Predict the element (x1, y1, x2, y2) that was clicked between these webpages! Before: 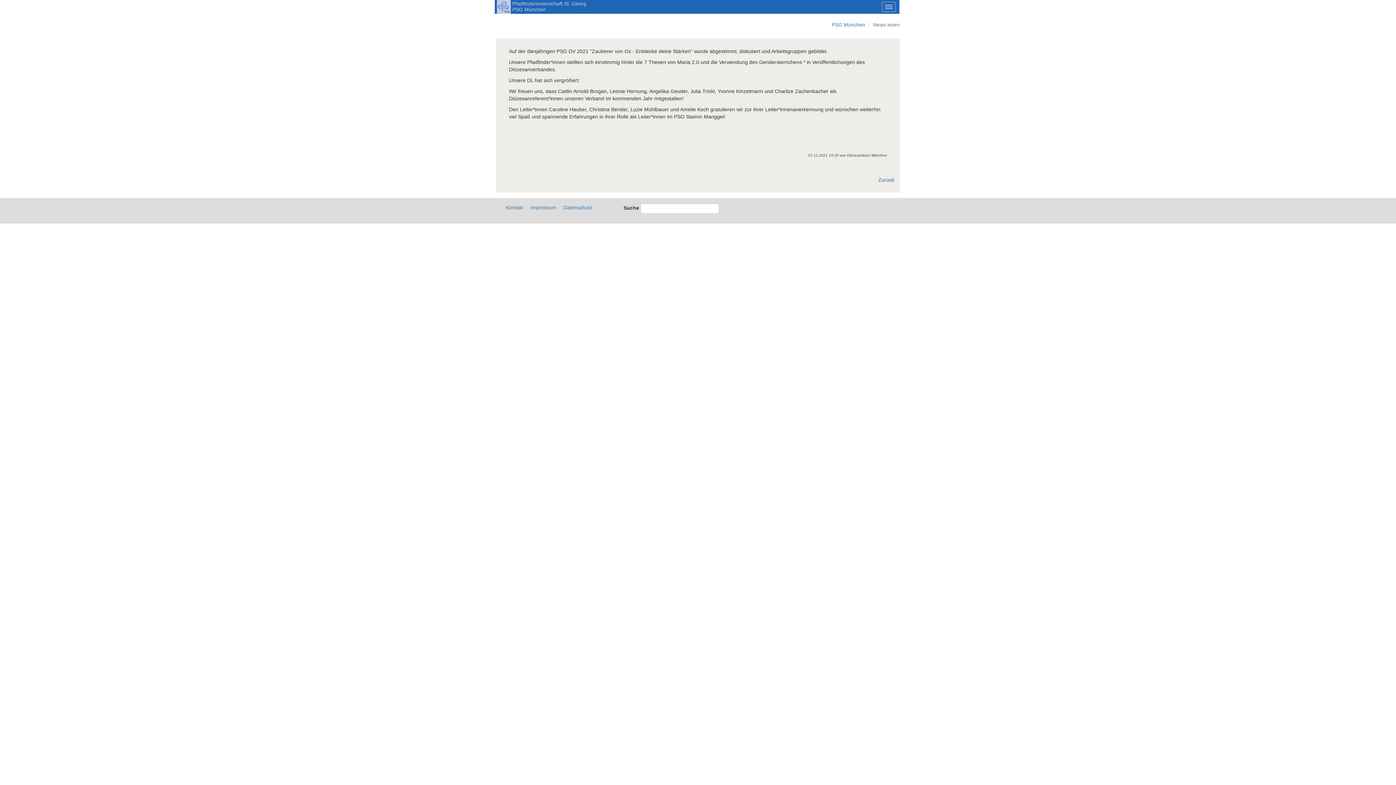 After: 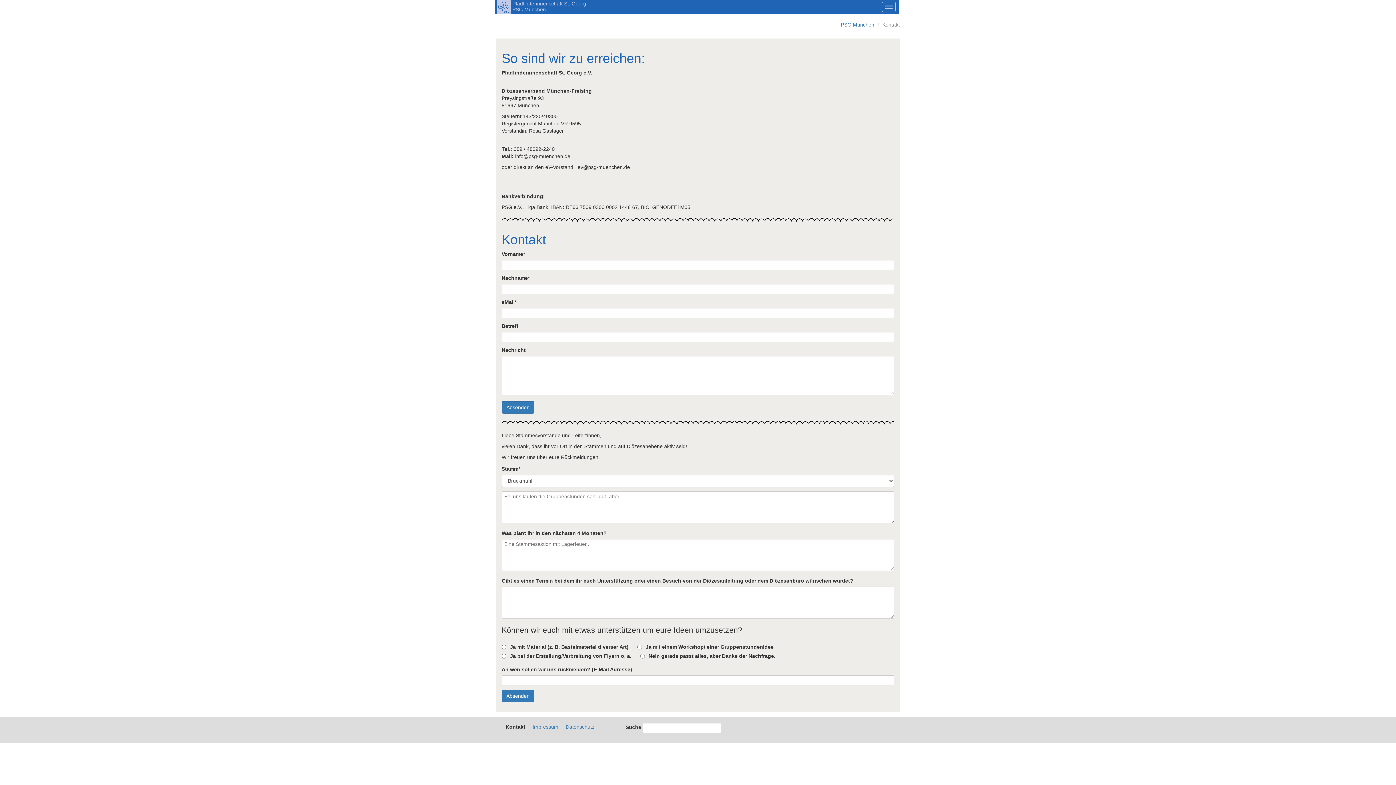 Action: label: Kontakt bbox: (505, 204, 523, 210)